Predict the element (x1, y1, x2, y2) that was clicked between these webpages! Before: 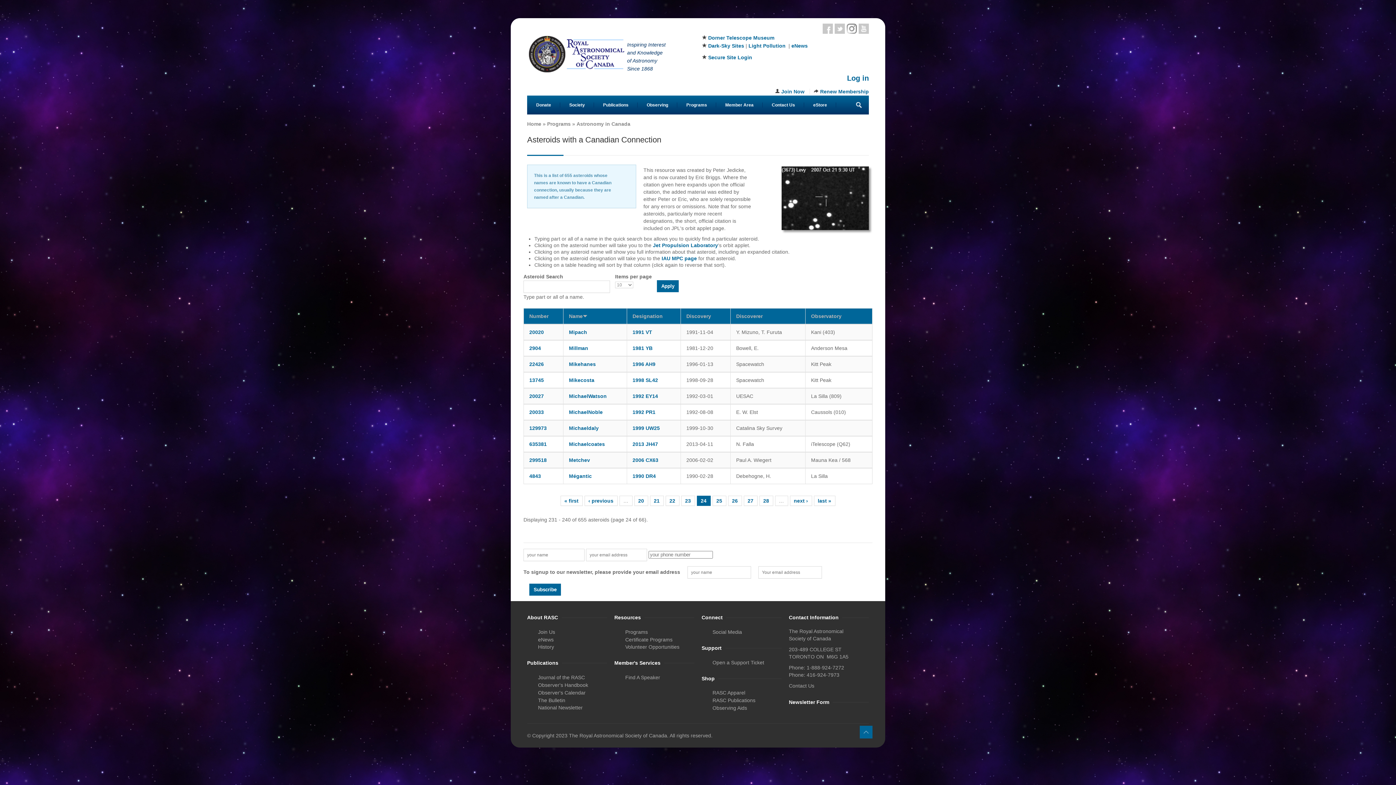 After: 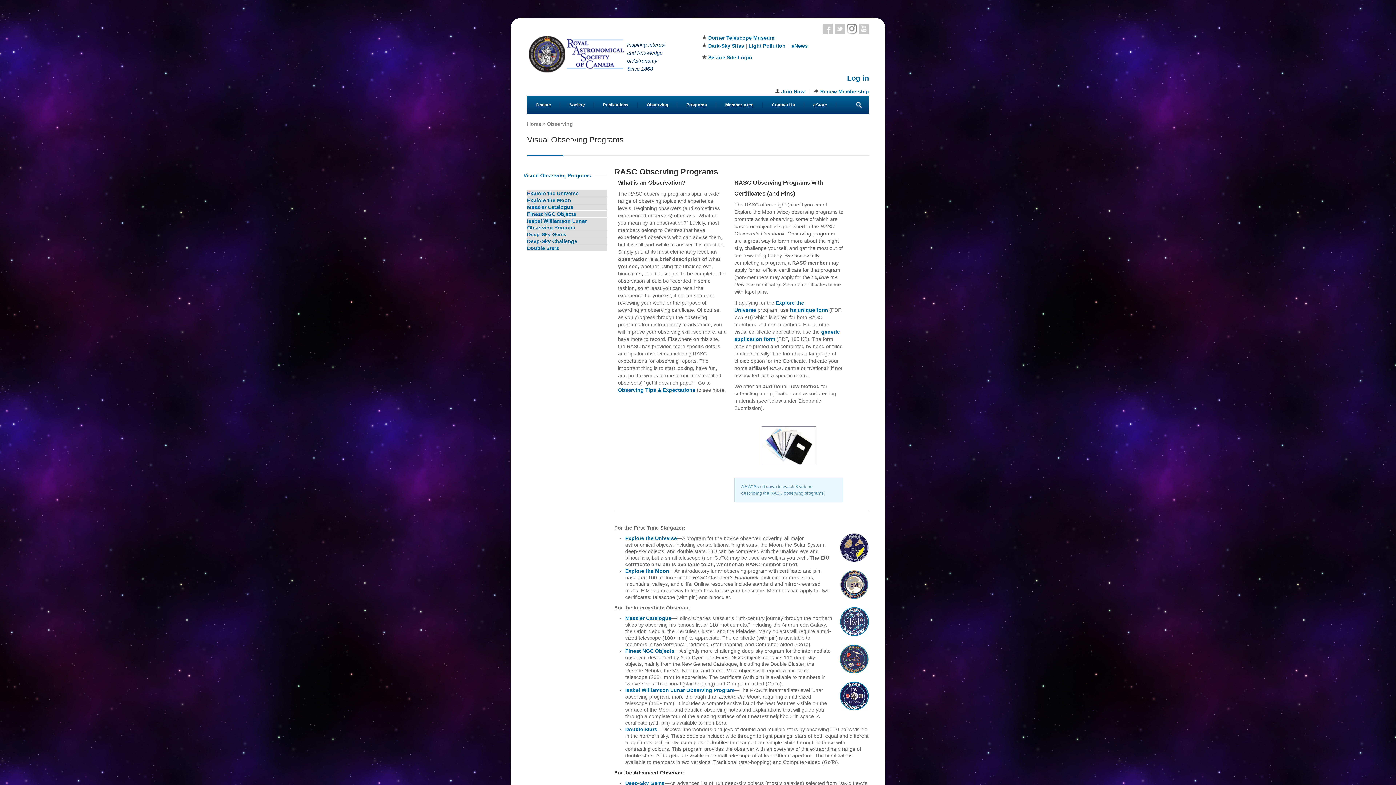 Action: bbox: (625, 636, 672, 642) label: Certificate Programs